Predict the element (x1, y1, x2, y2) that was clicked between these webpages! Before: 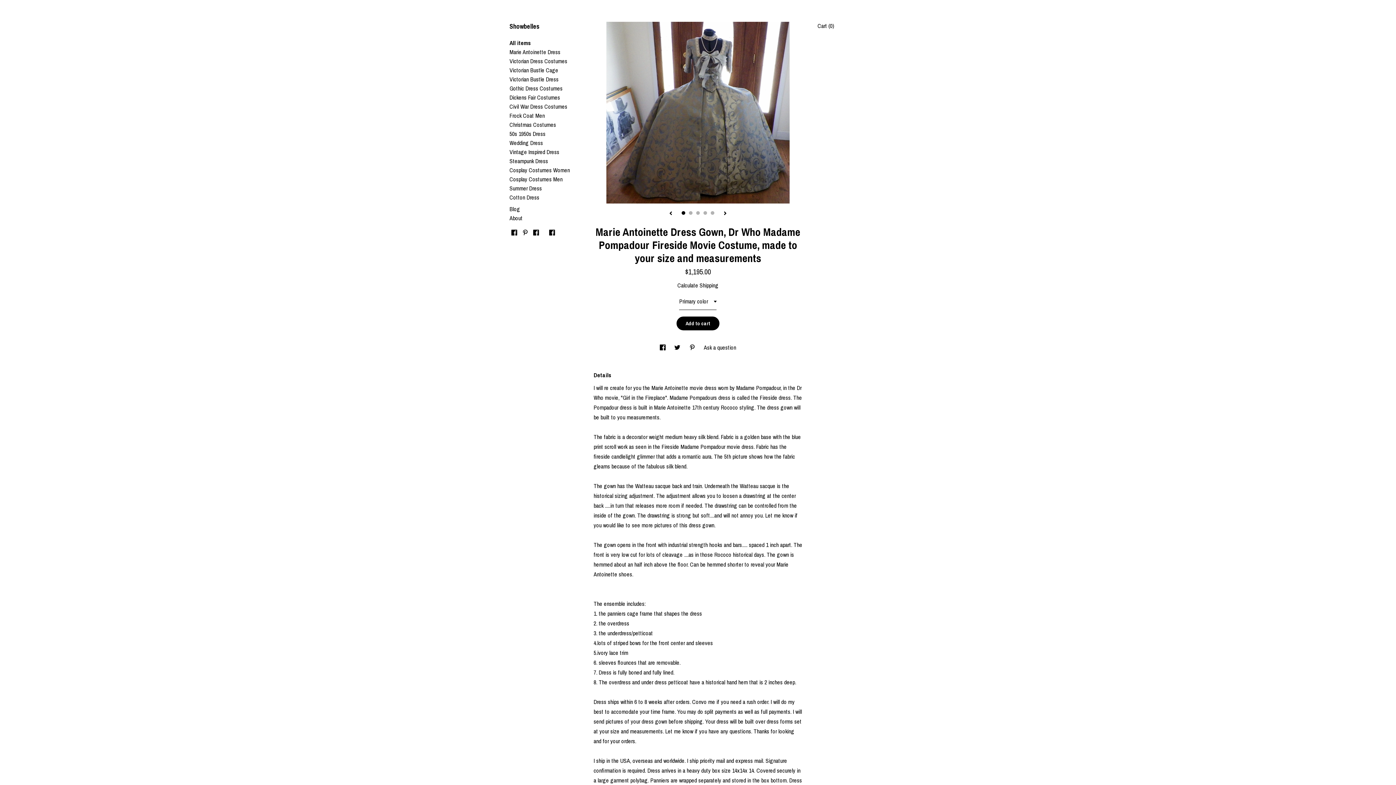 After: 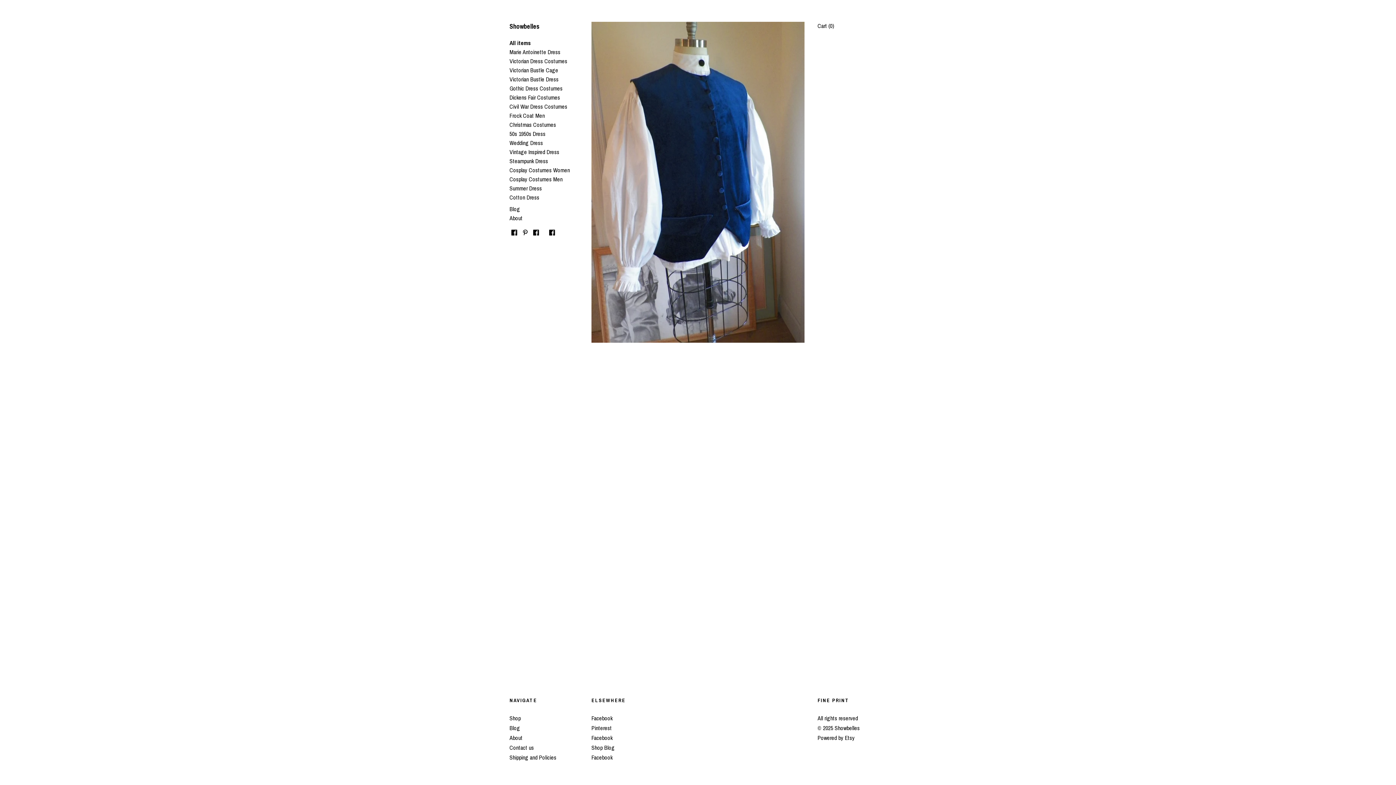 Action: label: Frock Coat Men bbox: (509, 111, 544, 119)